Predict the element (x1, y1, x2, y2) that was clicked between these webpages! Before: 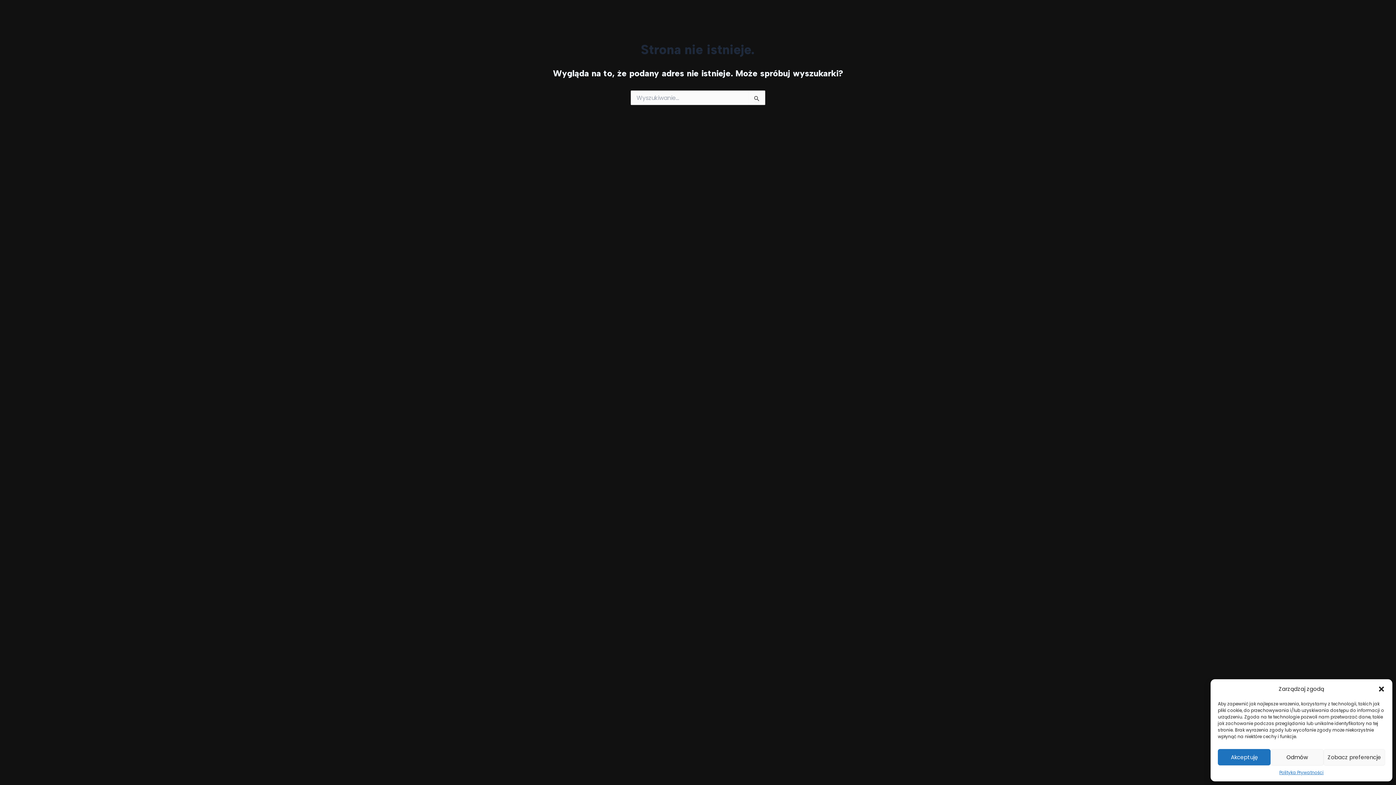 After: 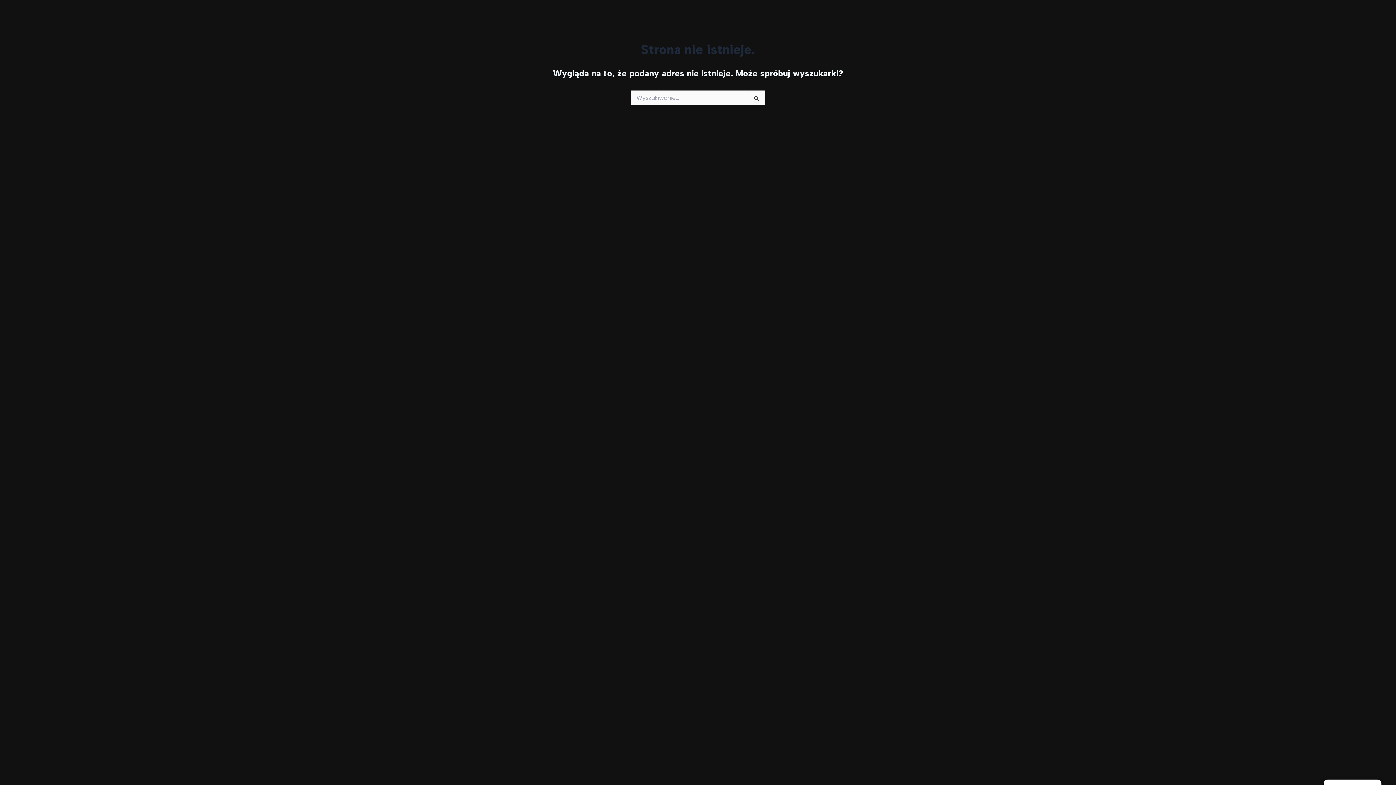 Action: label: Akceptuję bbox: (1218, 749, 1271, 765)